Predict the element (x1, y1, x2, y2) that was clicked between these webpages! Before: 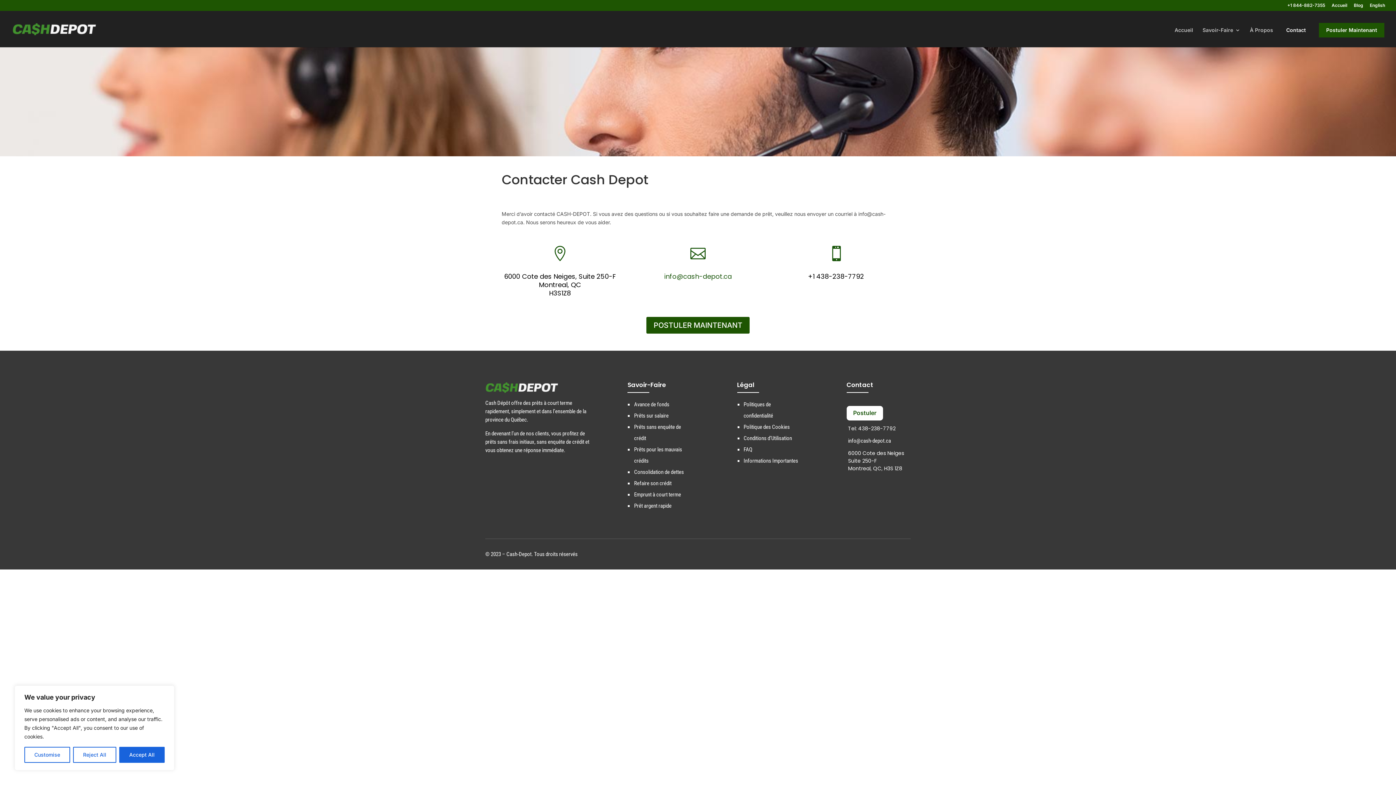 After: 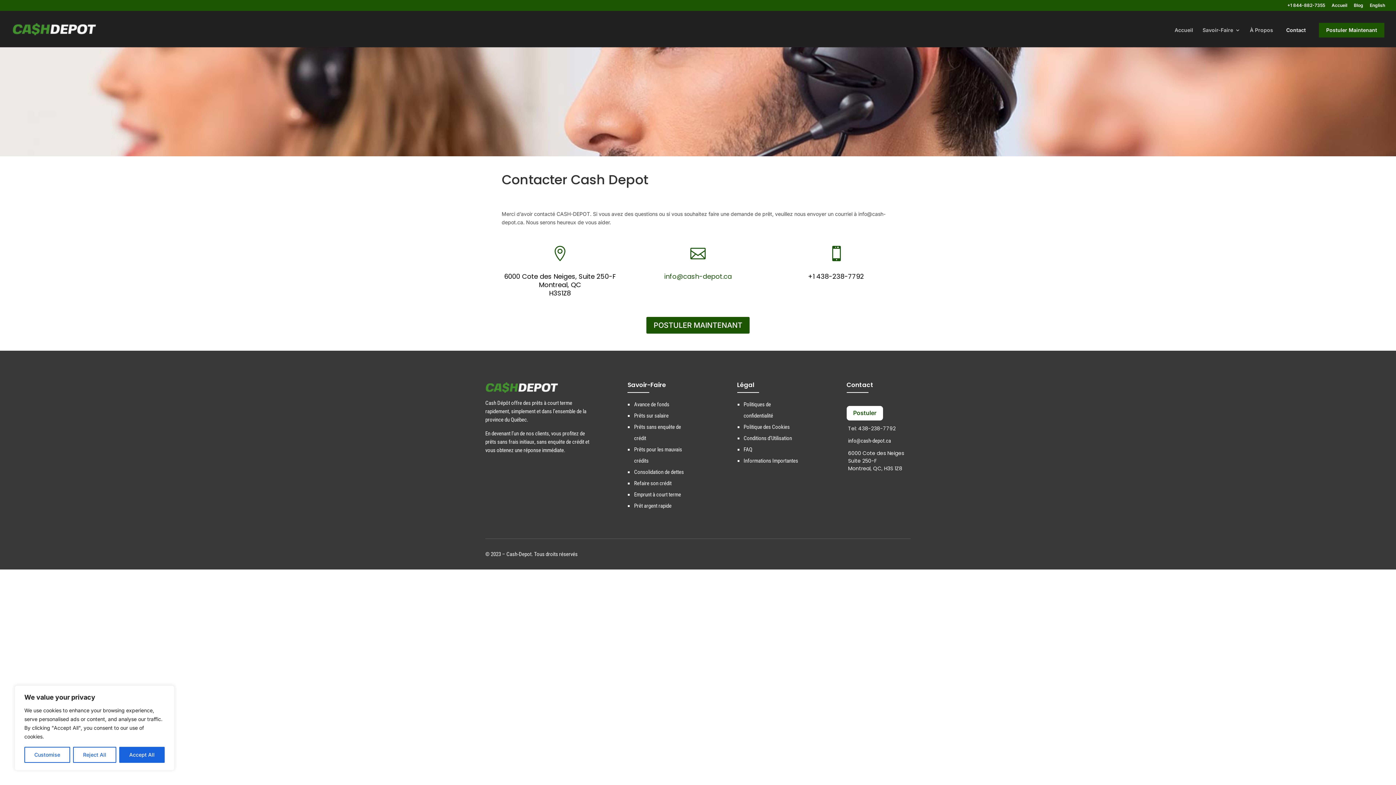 Action: label: info@cash-depot.ca bbox: (664, 272, 731, 281)